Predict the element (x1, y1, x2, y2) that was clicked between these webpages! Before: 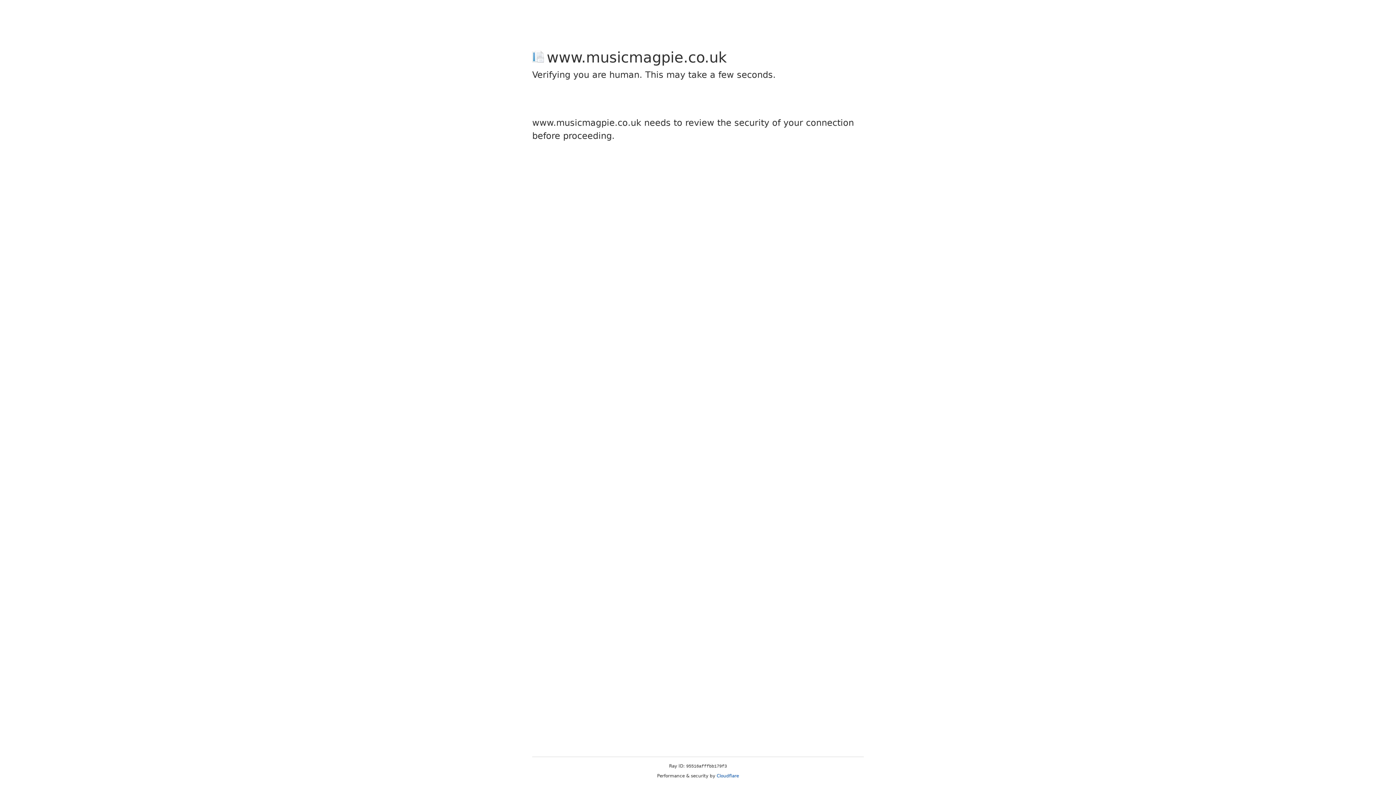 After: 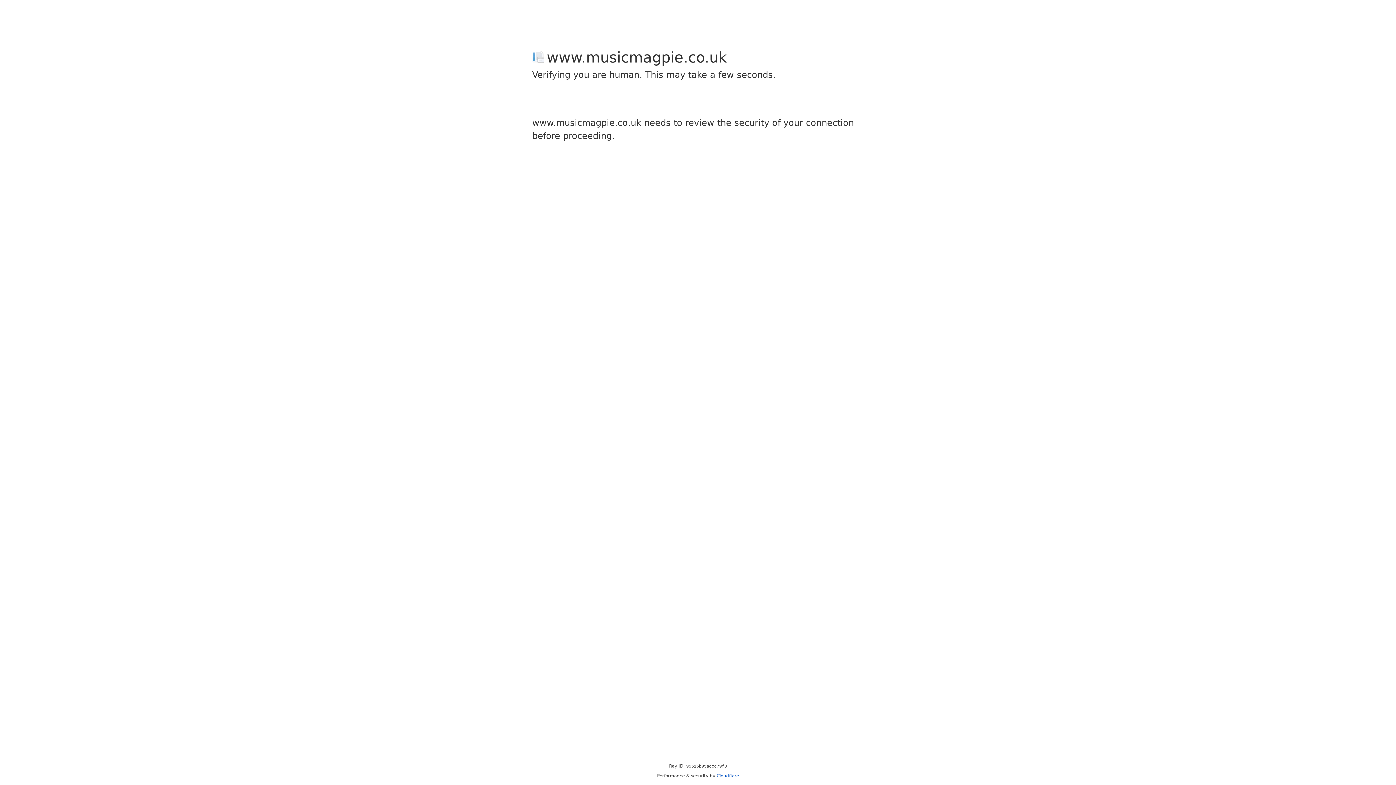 Action: bbox: (716, 773, 739, 778) label: Cloudflare